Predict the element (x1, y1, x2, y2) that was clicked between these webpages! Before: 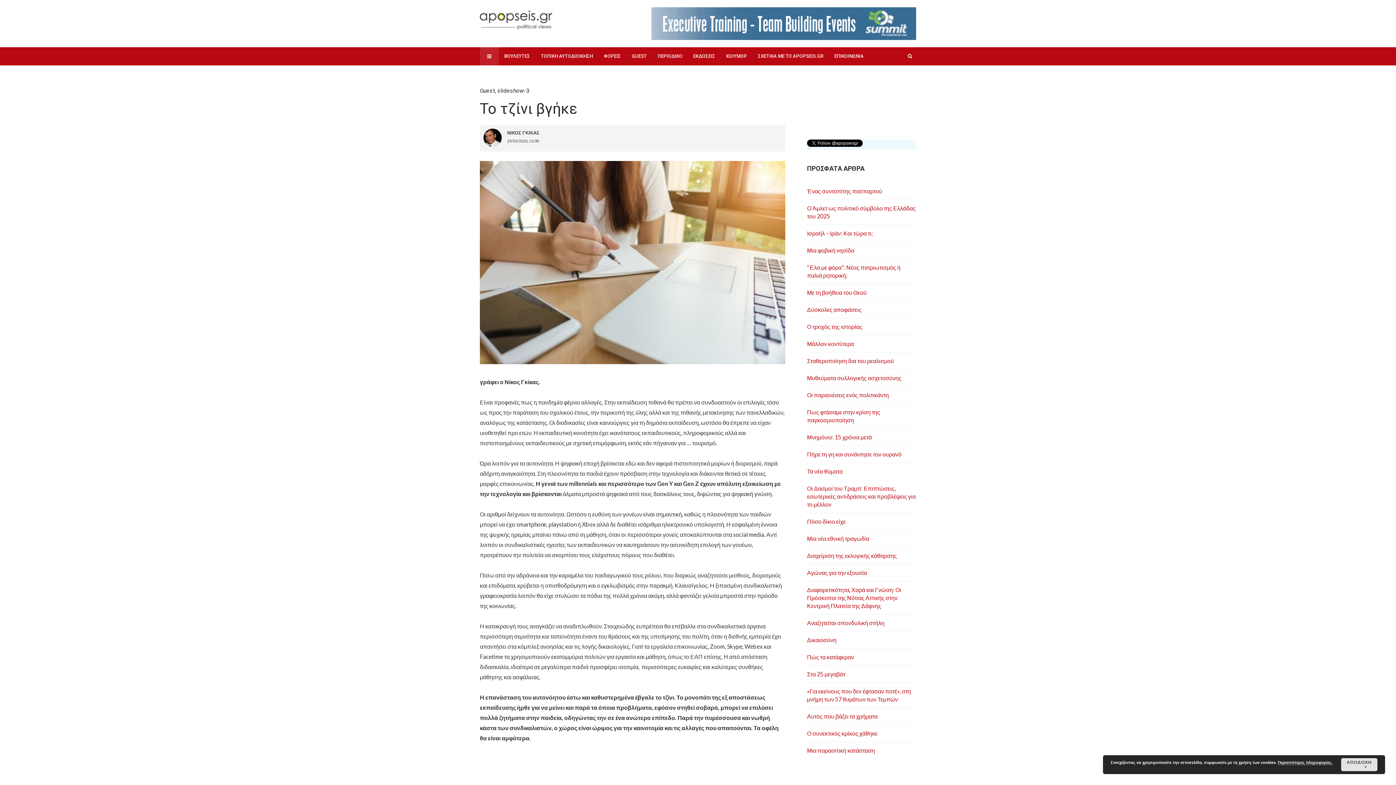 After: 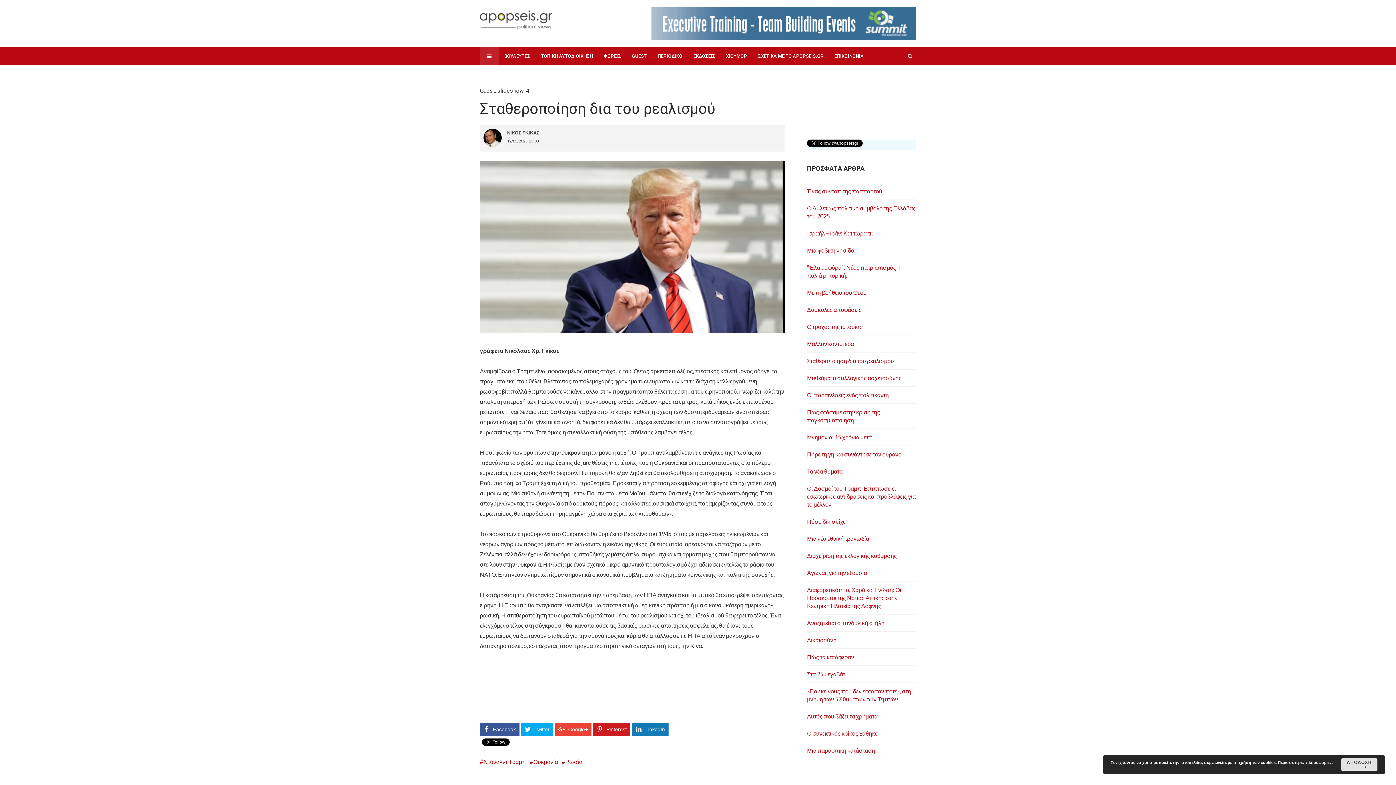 Action: bbox: (807, 357, 894, 364) label: Σταθεροποίηση δια του ρεαλισμού